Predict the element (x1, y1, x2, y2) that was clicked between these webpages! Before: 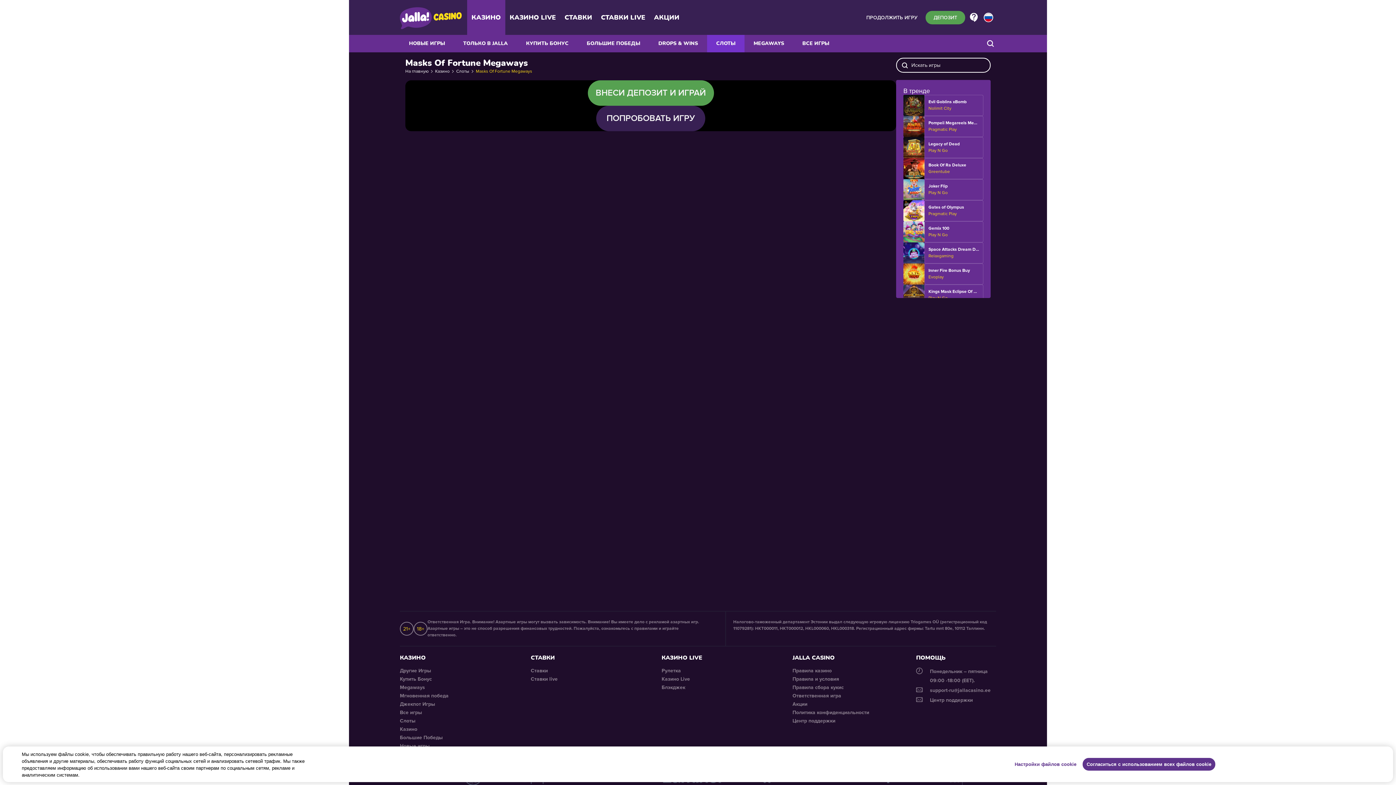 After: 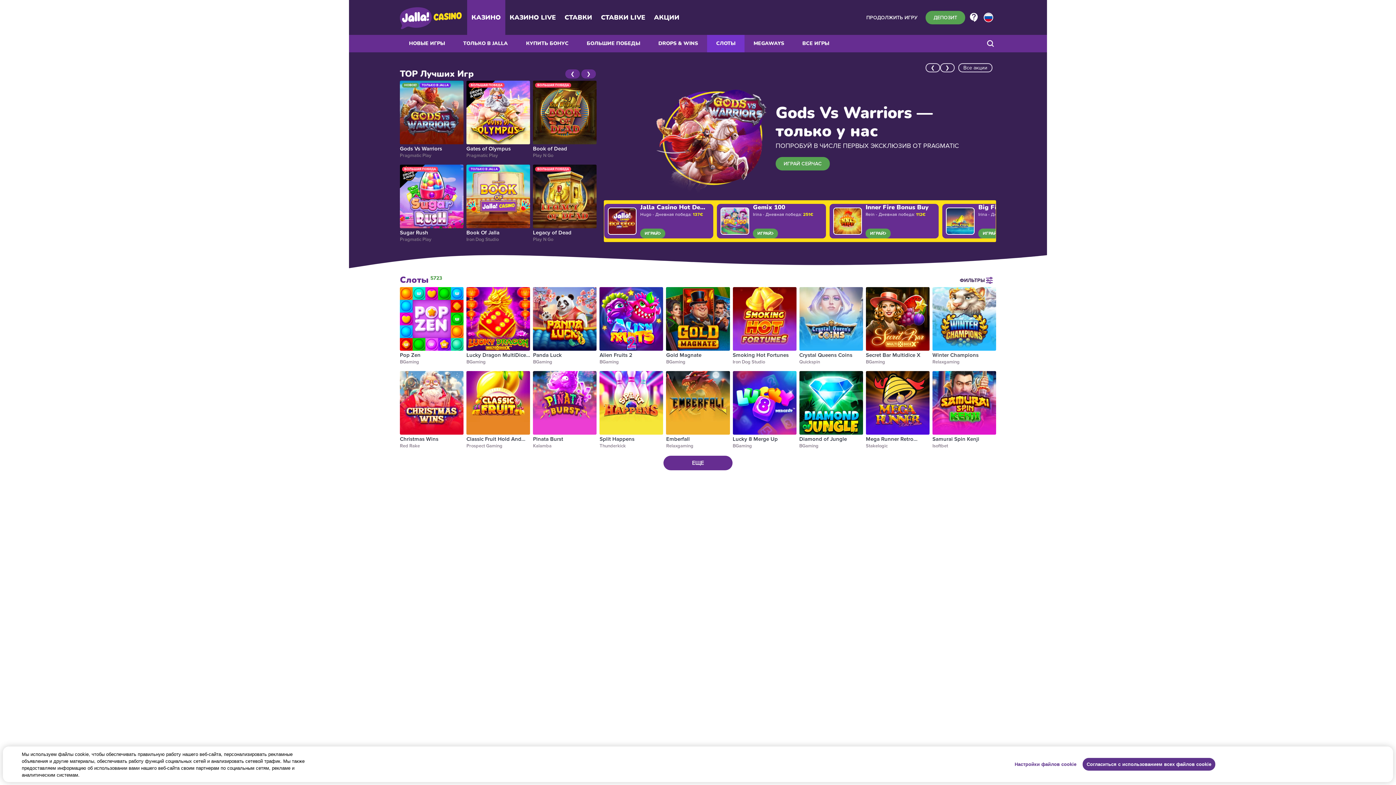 Action: label: Слоты bbox: (456, 68, 469, 74)